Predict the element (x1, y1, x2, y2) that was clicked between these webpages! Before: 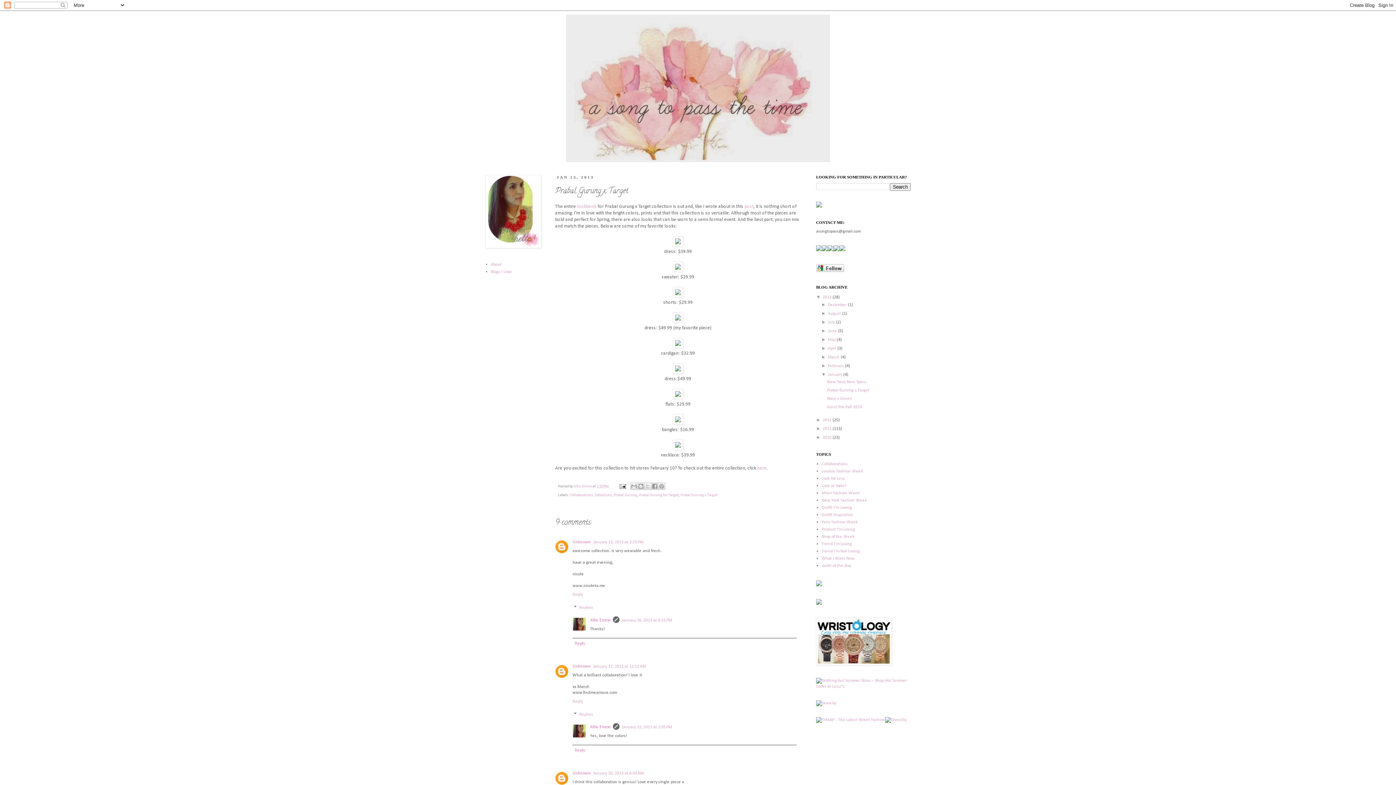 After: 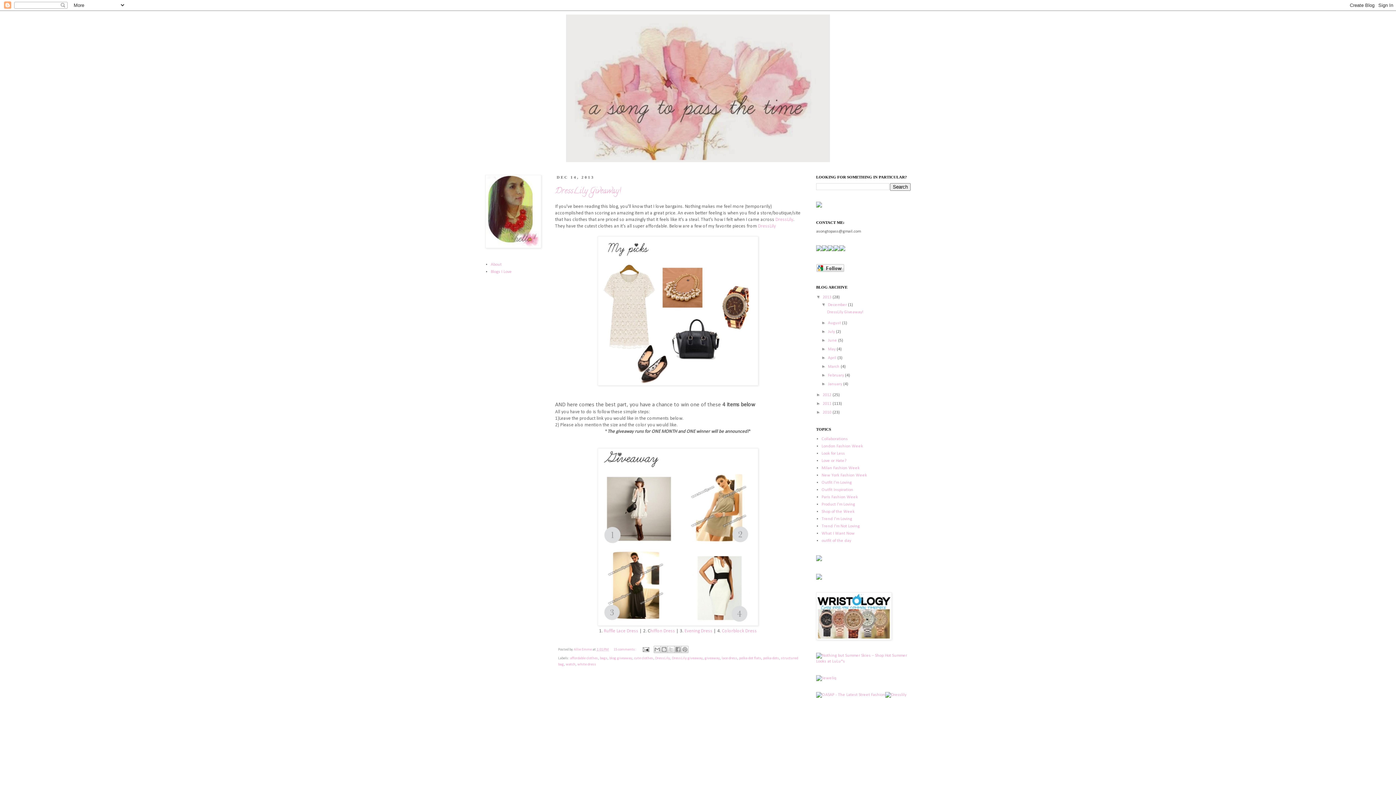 Action: bbox: (474, 14, 921, 162)